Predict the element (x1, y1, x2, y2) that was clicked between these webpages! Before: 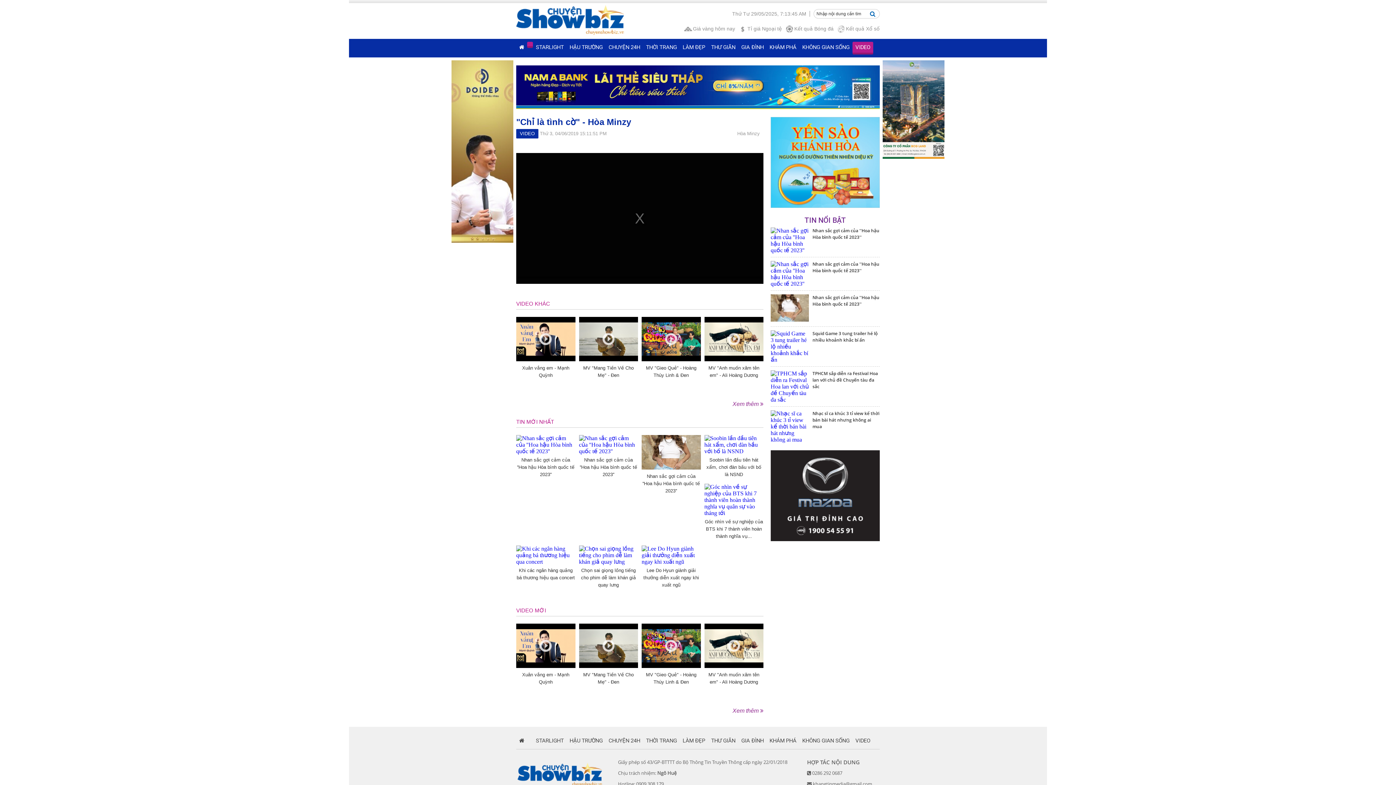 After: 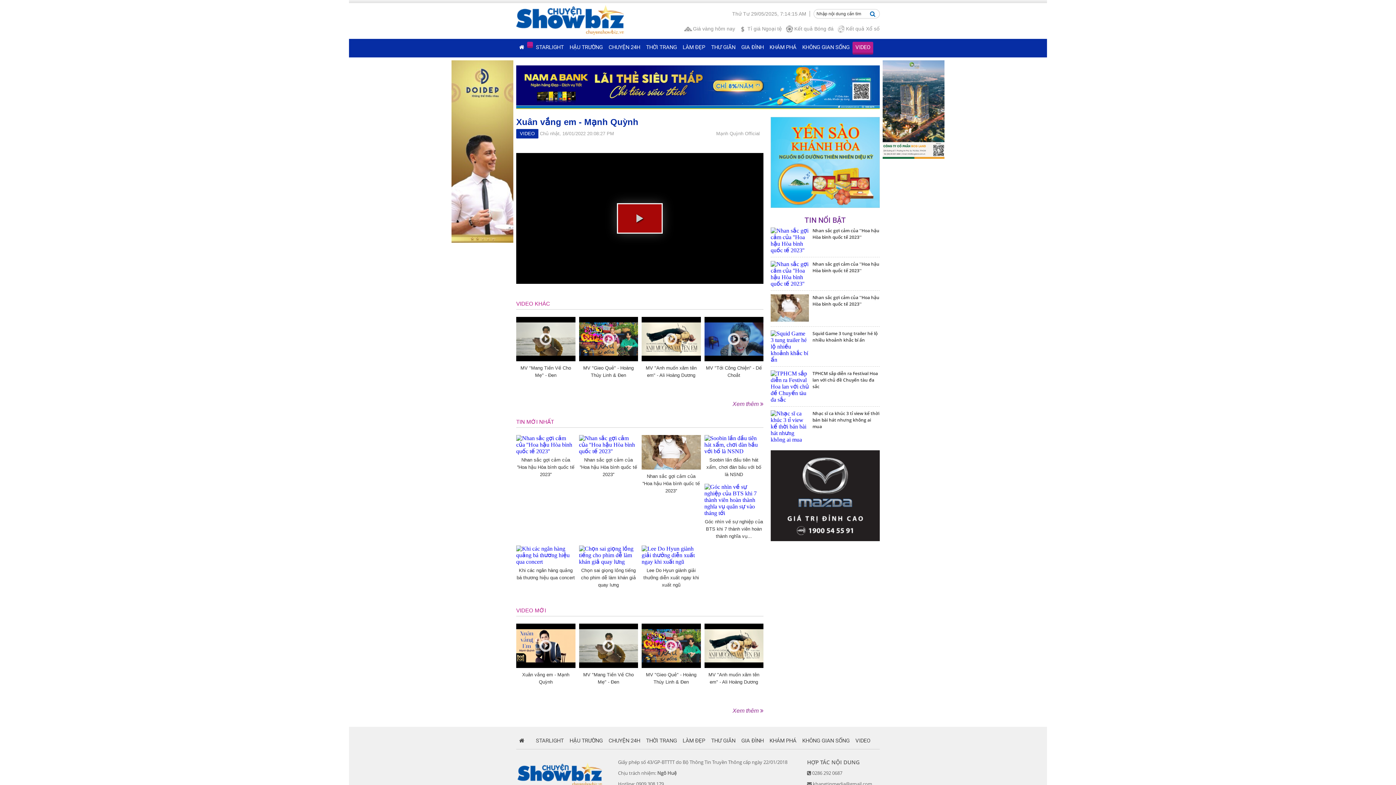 Action: bbox: (539, 647, 552, 653)